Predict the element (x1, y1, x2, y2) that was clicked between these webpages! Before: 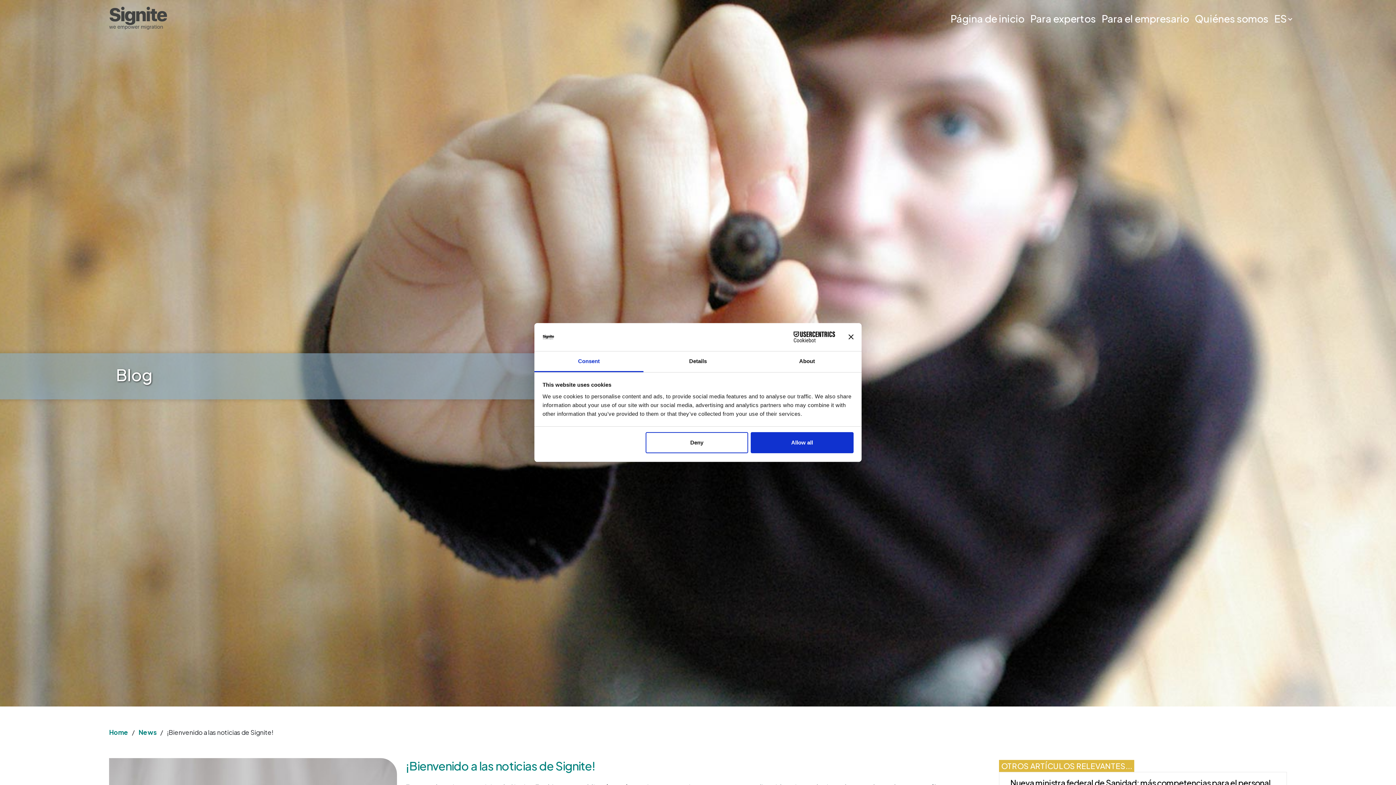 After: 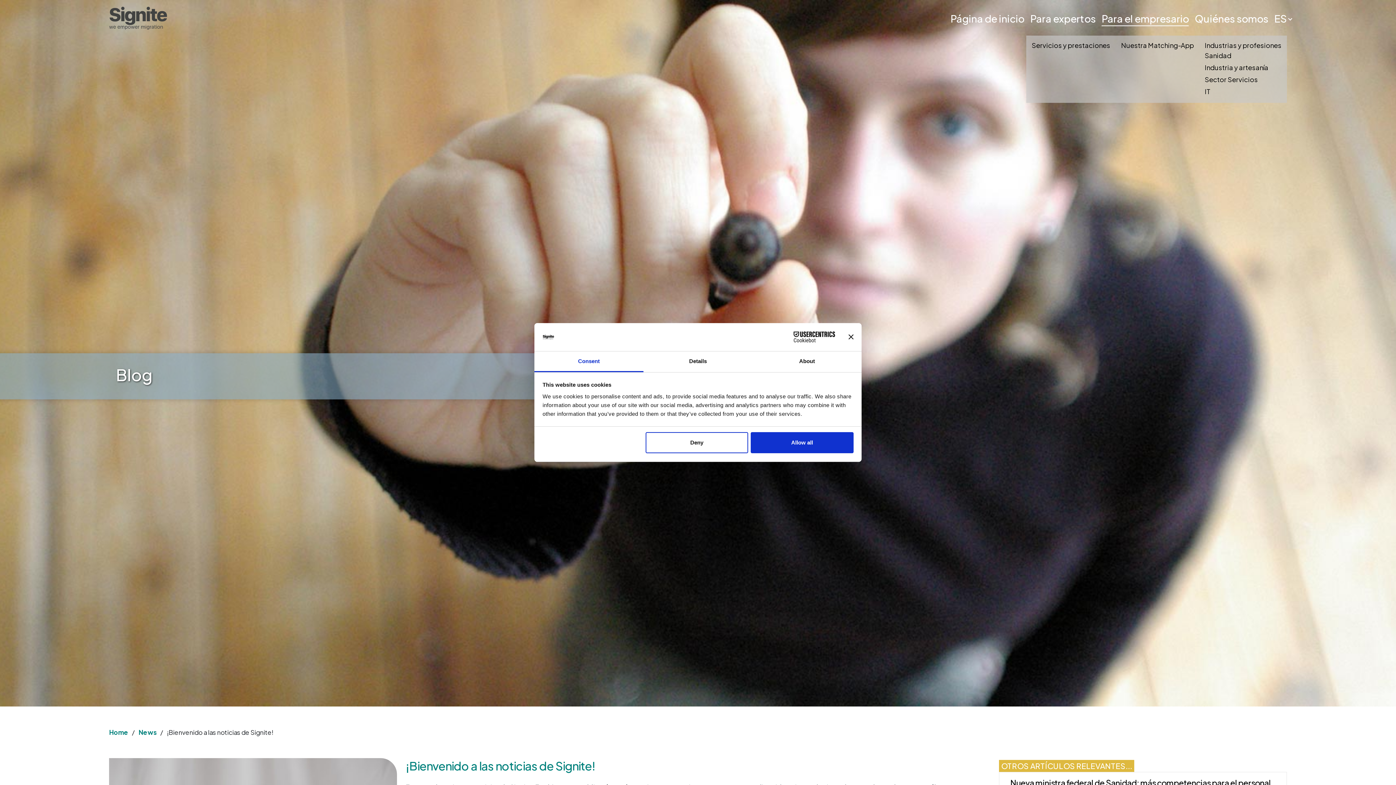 Action: label: Para el empresario bbox: (1101, 11, 1189, 24)